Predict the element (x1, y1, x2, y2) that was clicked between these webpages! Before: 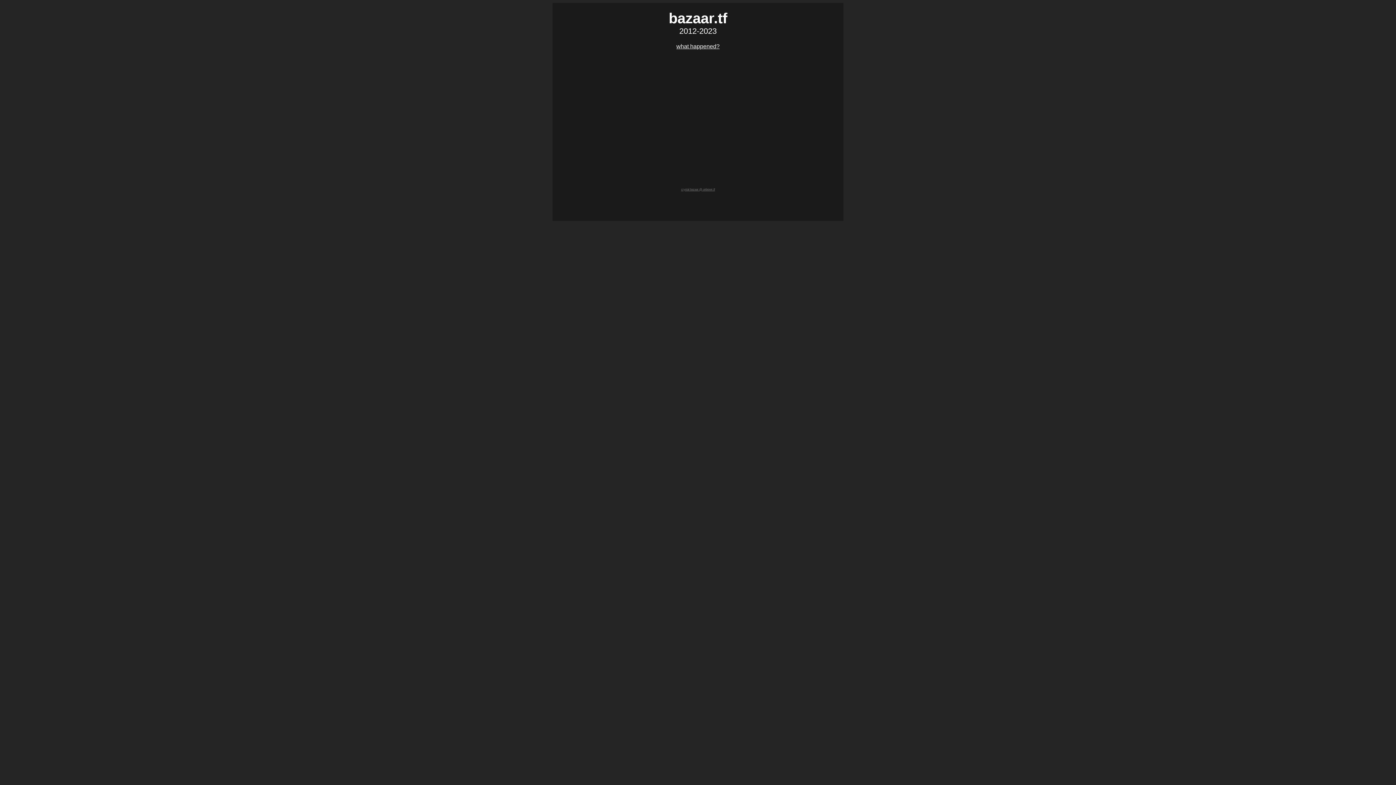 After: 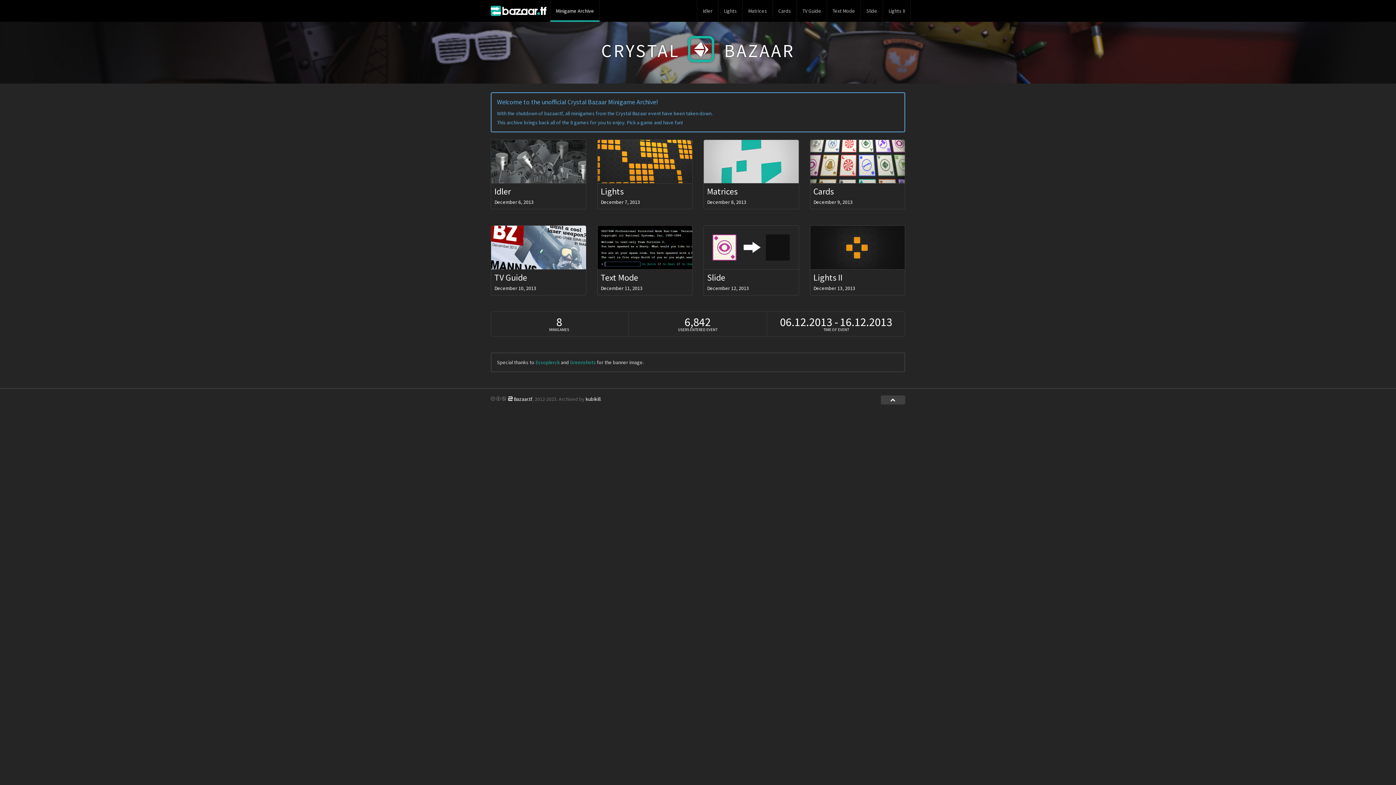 Action: bbox: (681, 188, 715, 191) label: crystal bazaar @ unboxer.tf